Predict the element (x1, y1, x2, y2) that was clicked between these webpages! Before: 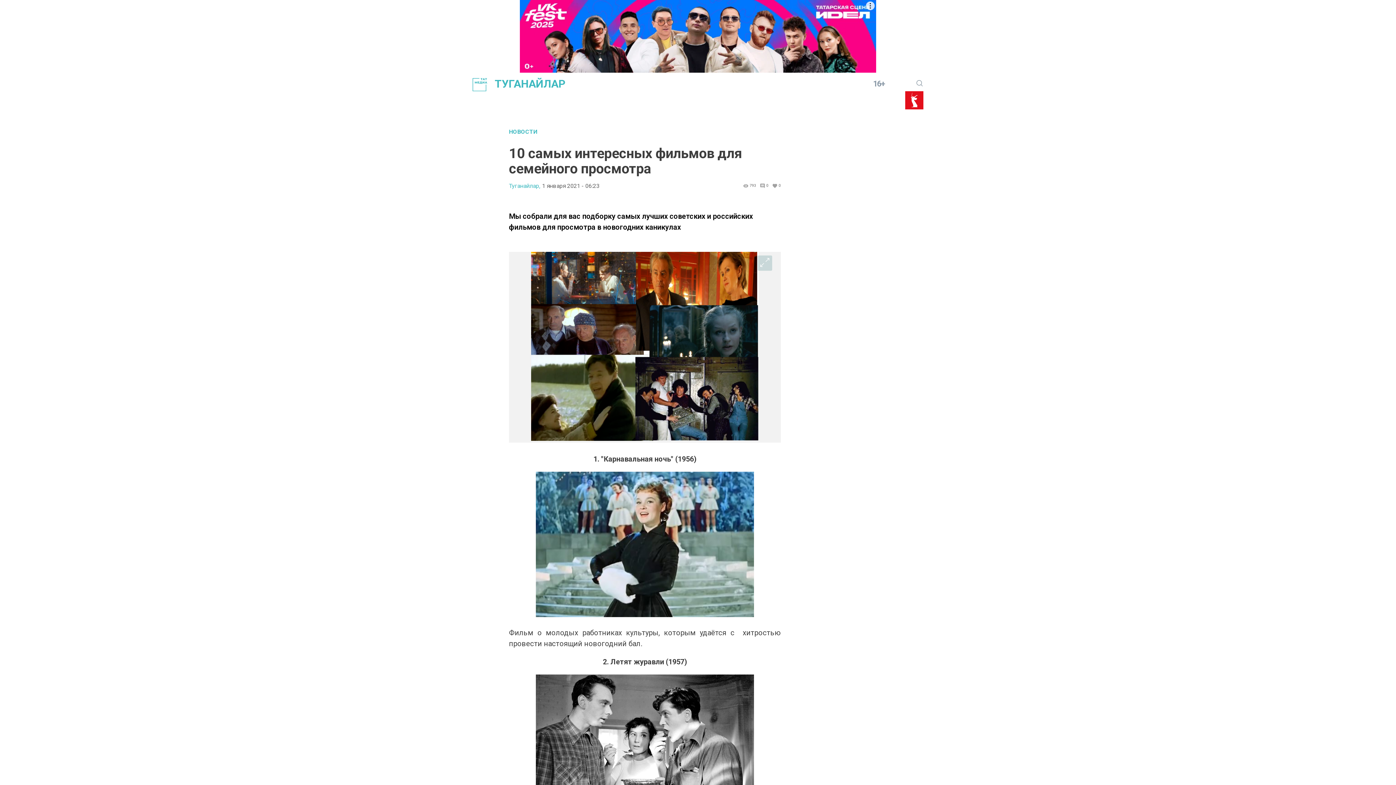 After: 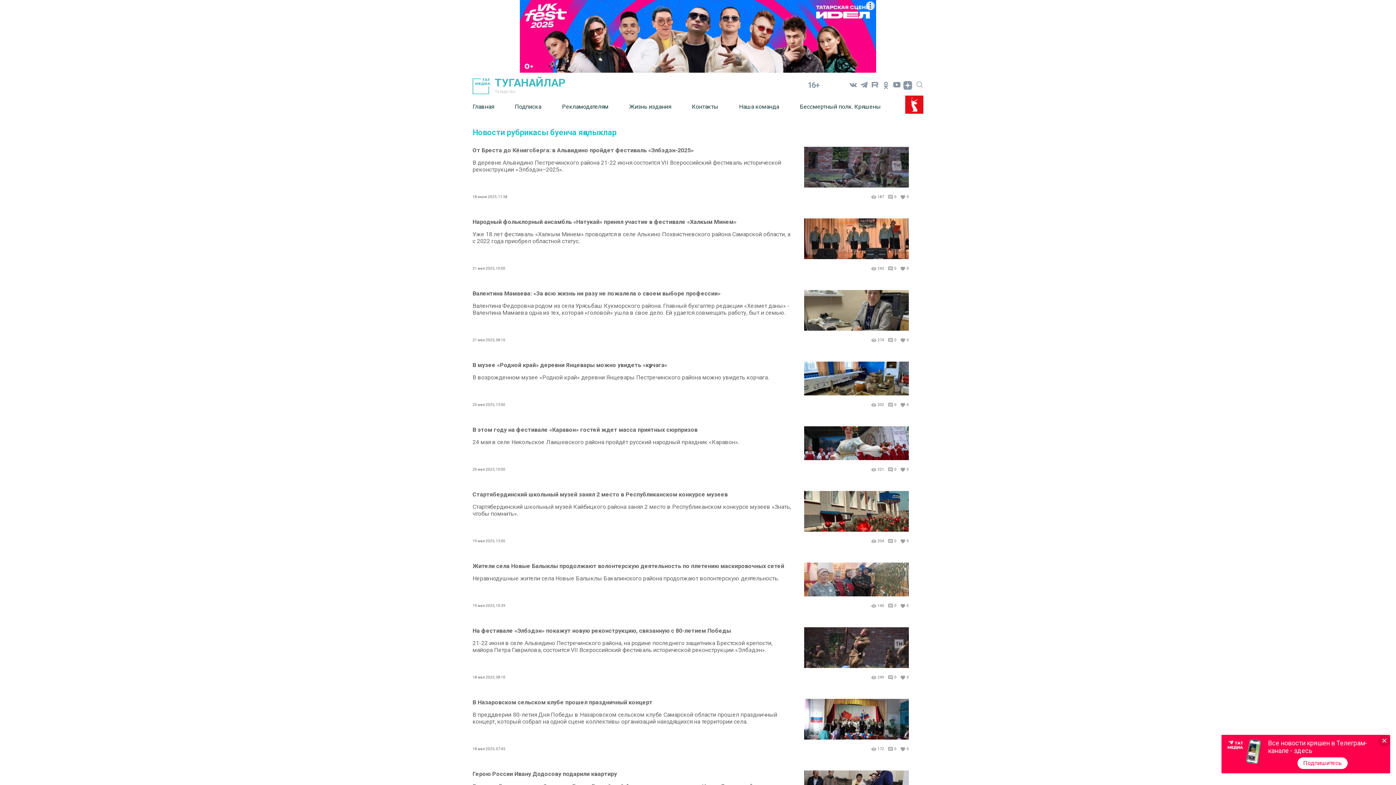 Action: bbox: (509, 128, 781, 134) label: НОВОСТИ